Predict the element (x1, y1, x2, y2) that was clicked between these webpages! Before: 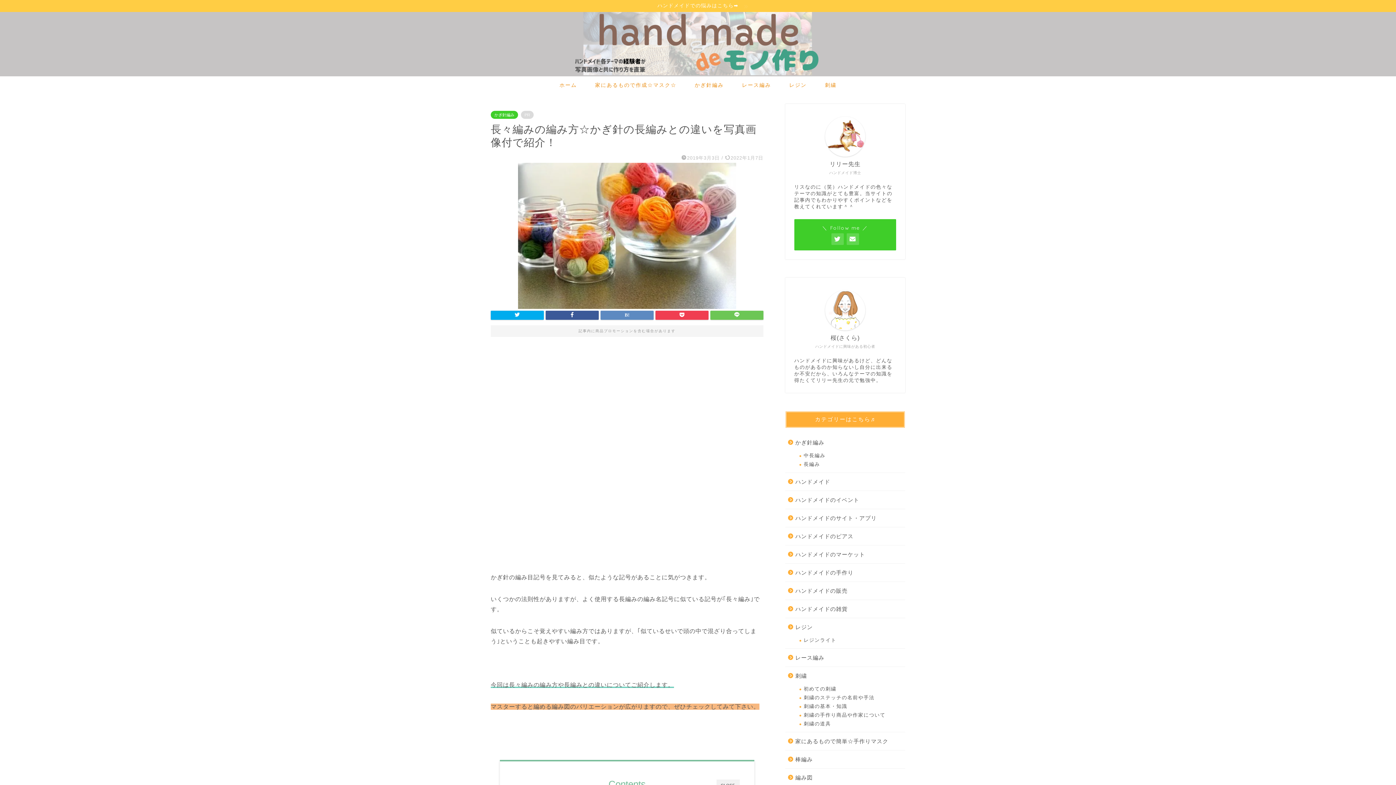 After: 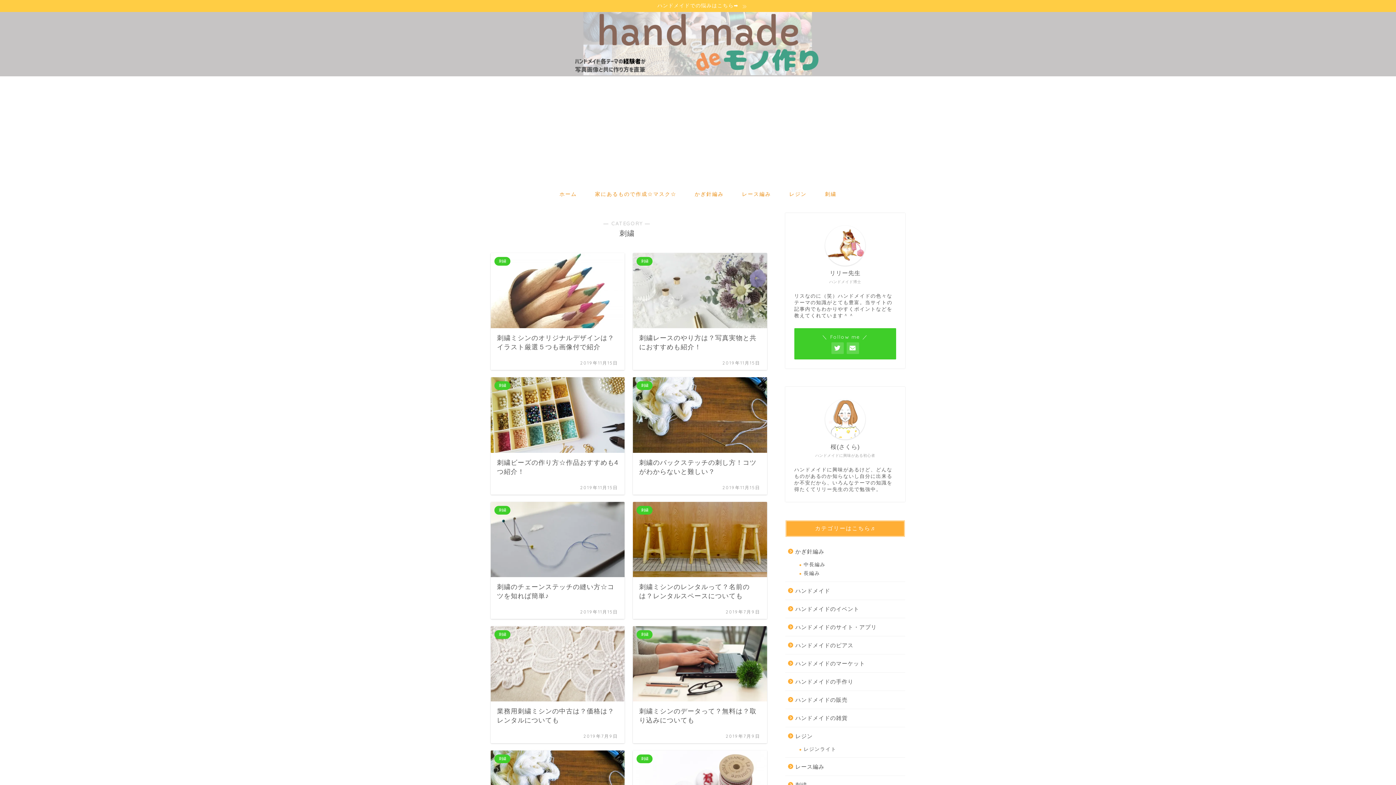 Action: label: 刺繍 bbox: (816, 76, 845, 93)